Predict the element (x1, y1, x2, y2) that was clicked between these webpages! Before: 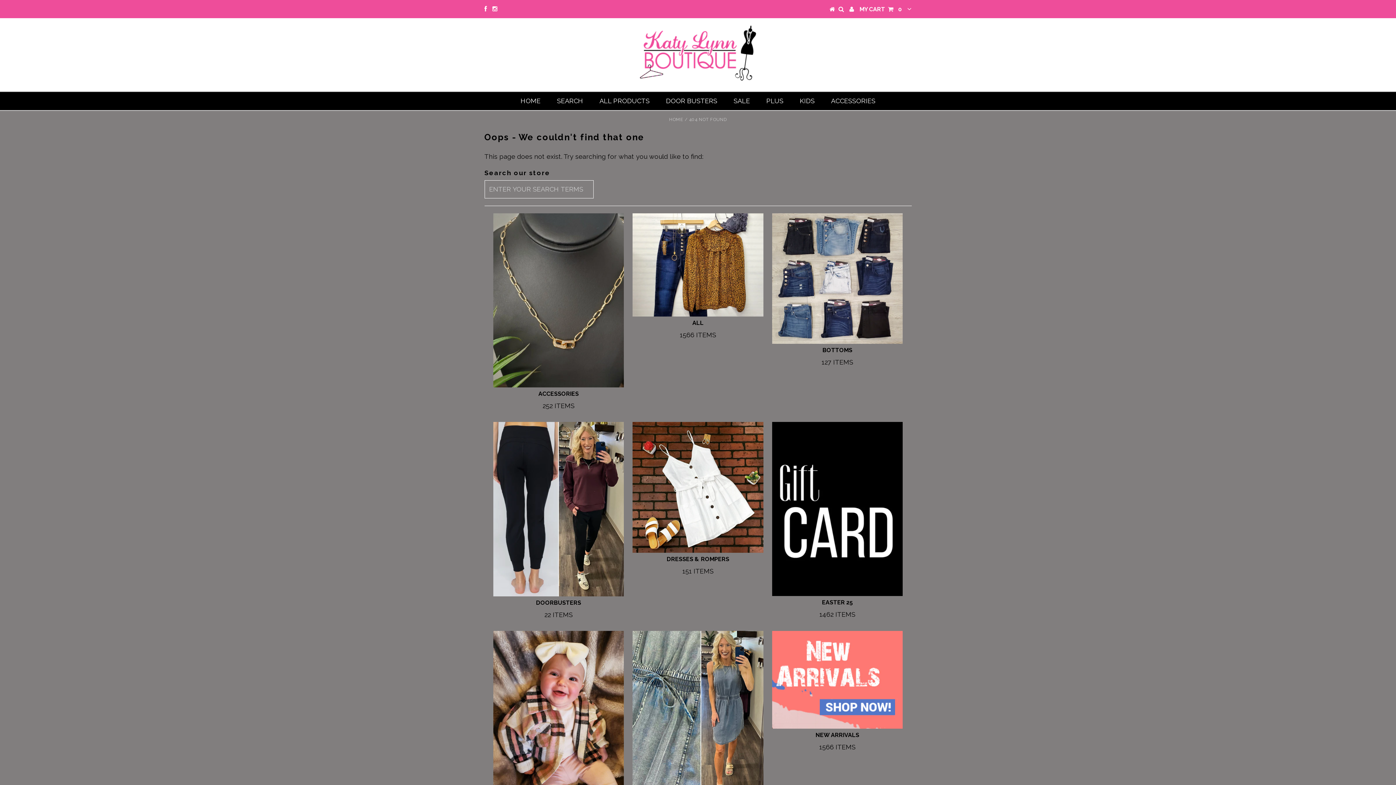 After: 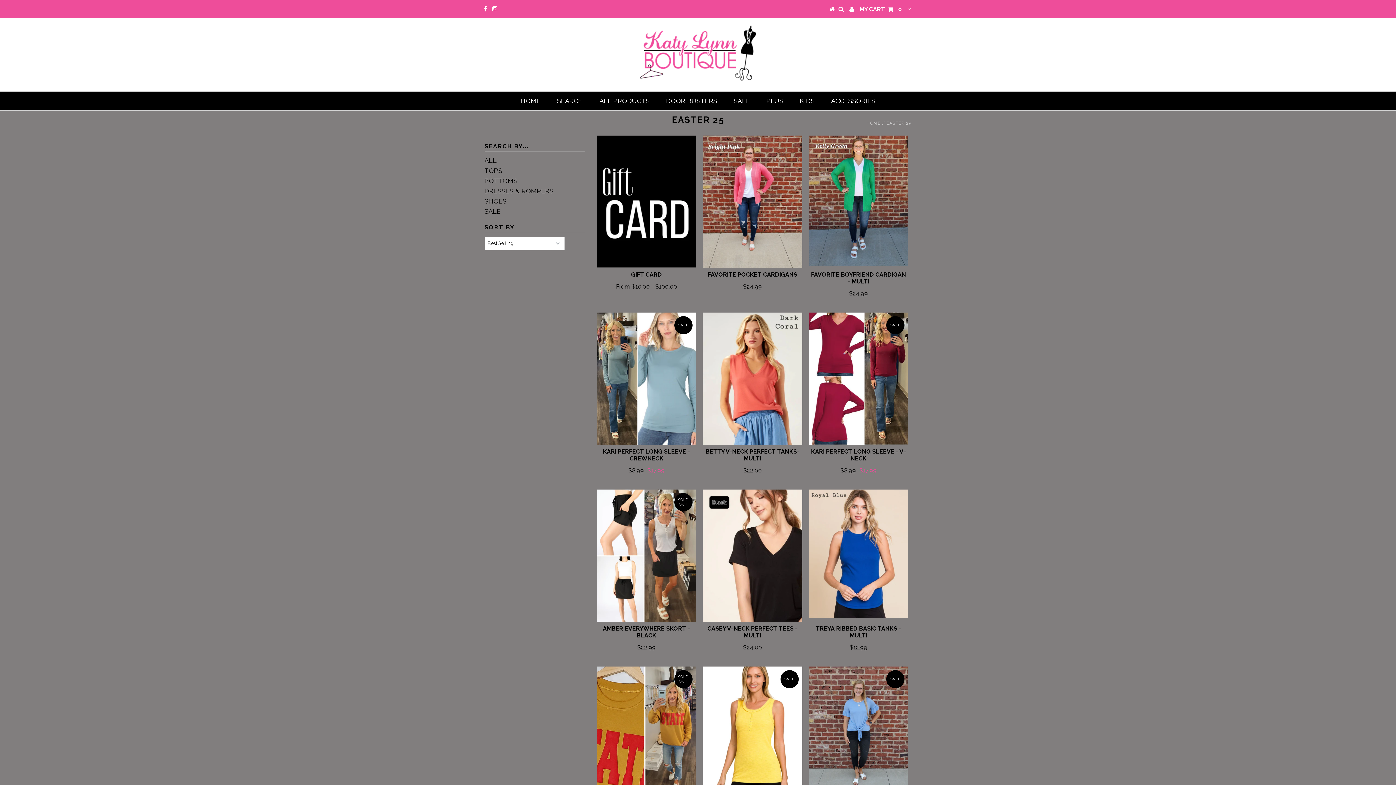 Action: bbox: (772, 422, 903, 596)